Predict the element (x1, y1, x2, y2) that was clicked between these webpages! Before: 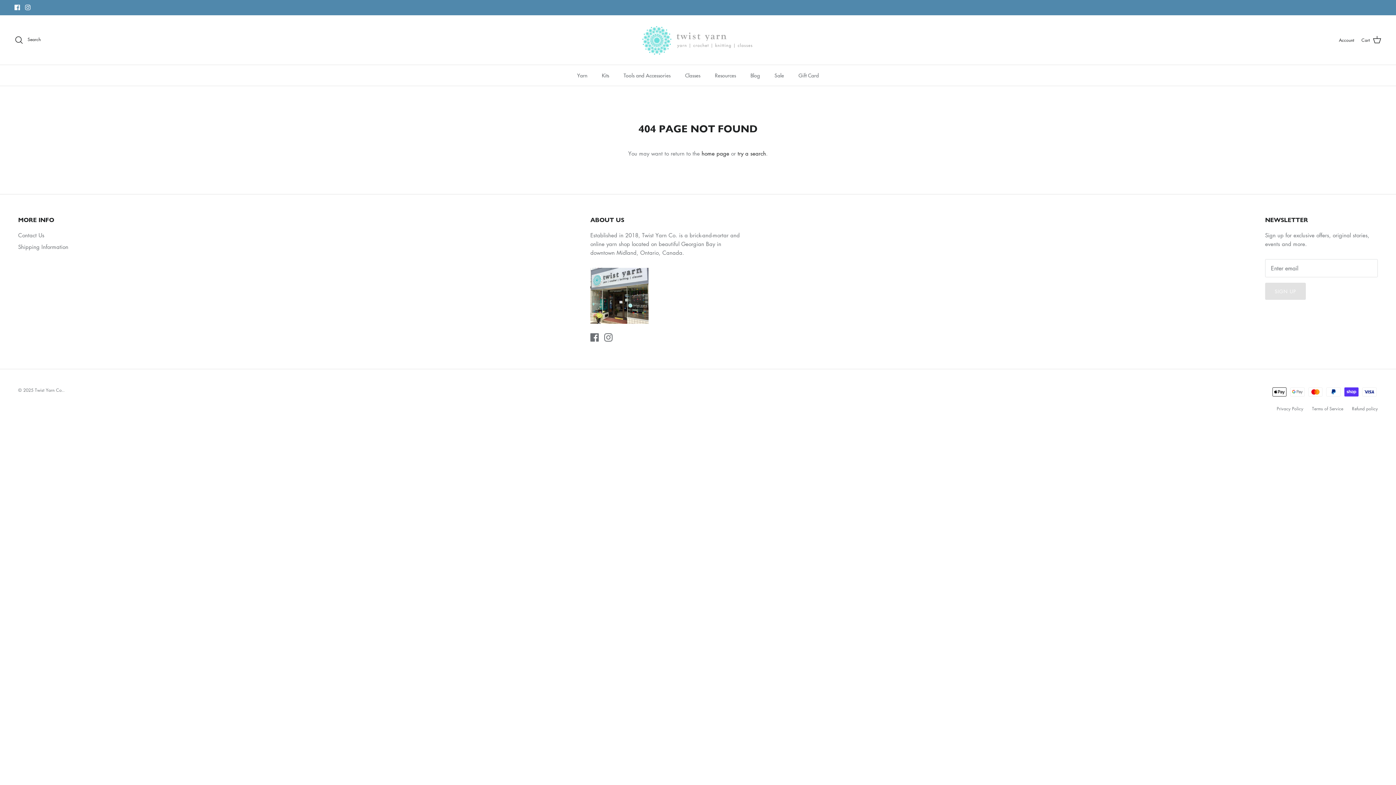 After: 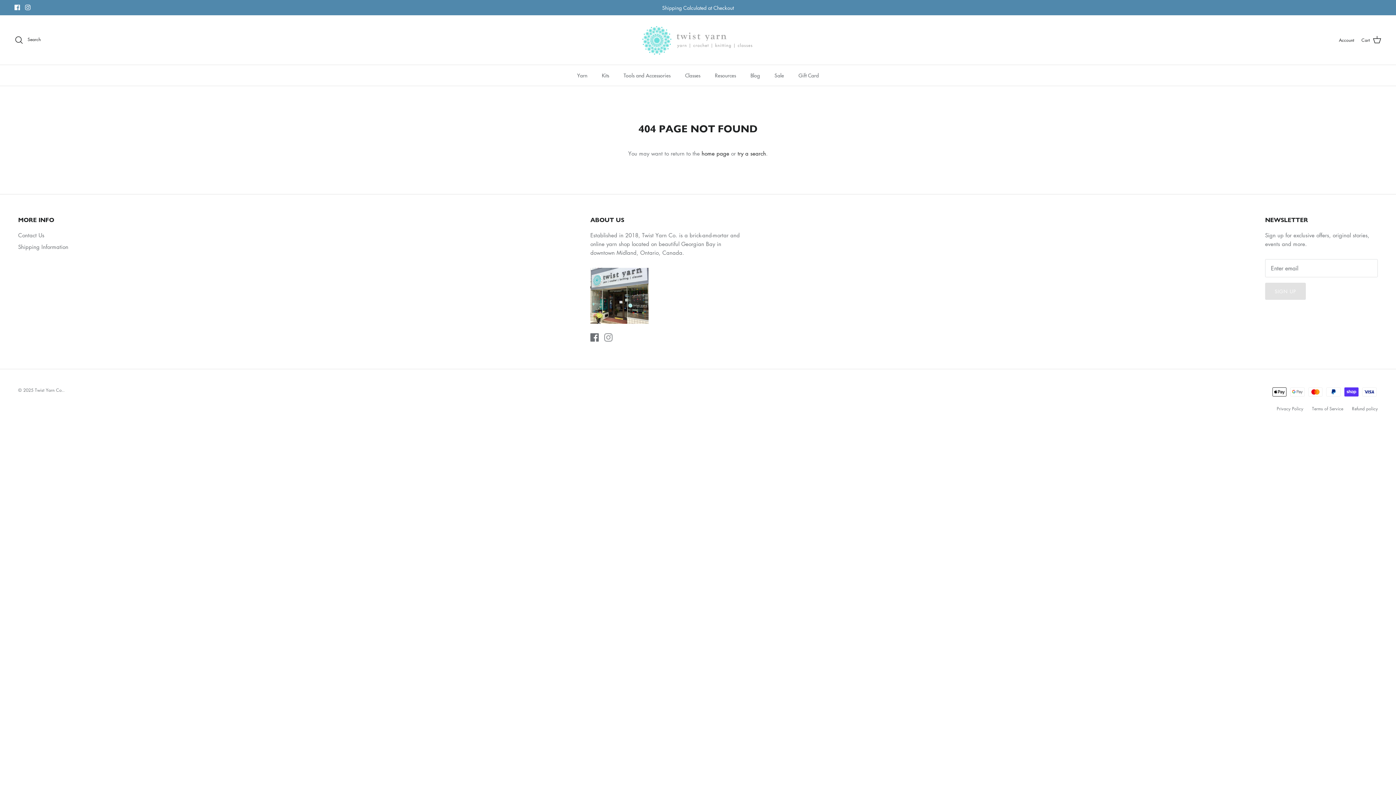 Action: label: Instagram bbox: (604, 333, 612, 341)